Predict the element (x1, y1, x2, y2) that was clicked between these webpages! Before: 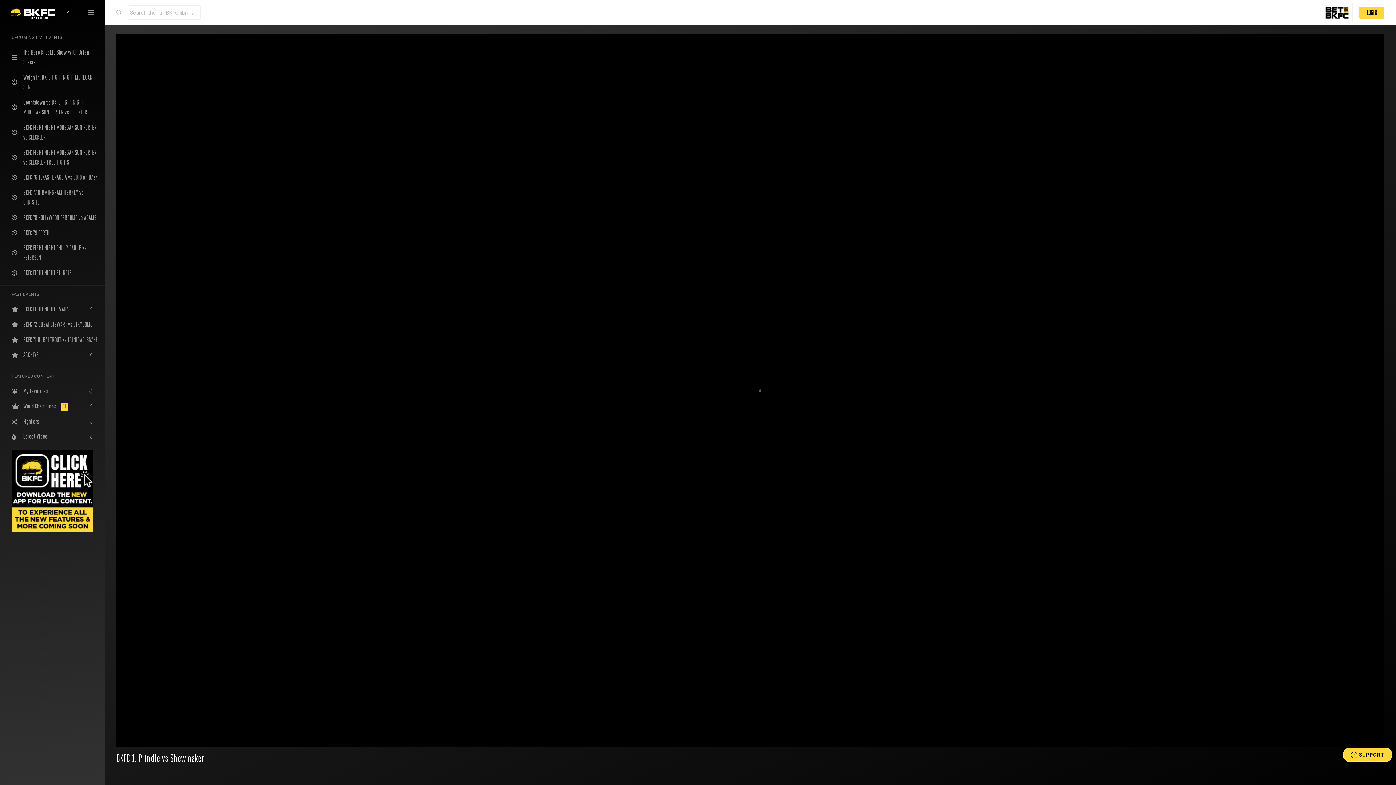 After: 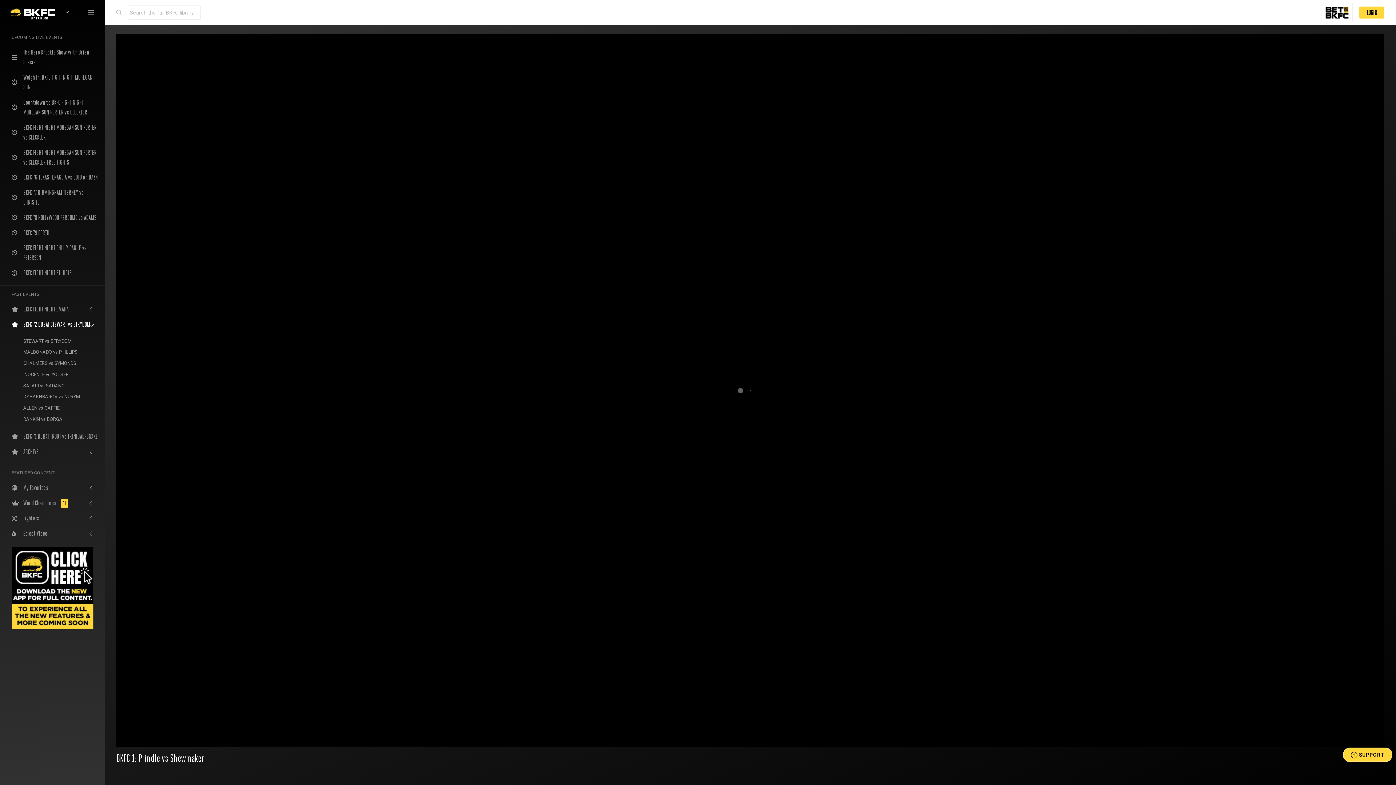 Action: label: BKFC 72 DUBAI STEWART vs STRYDOM bbox: (0, 317, 104, 332)